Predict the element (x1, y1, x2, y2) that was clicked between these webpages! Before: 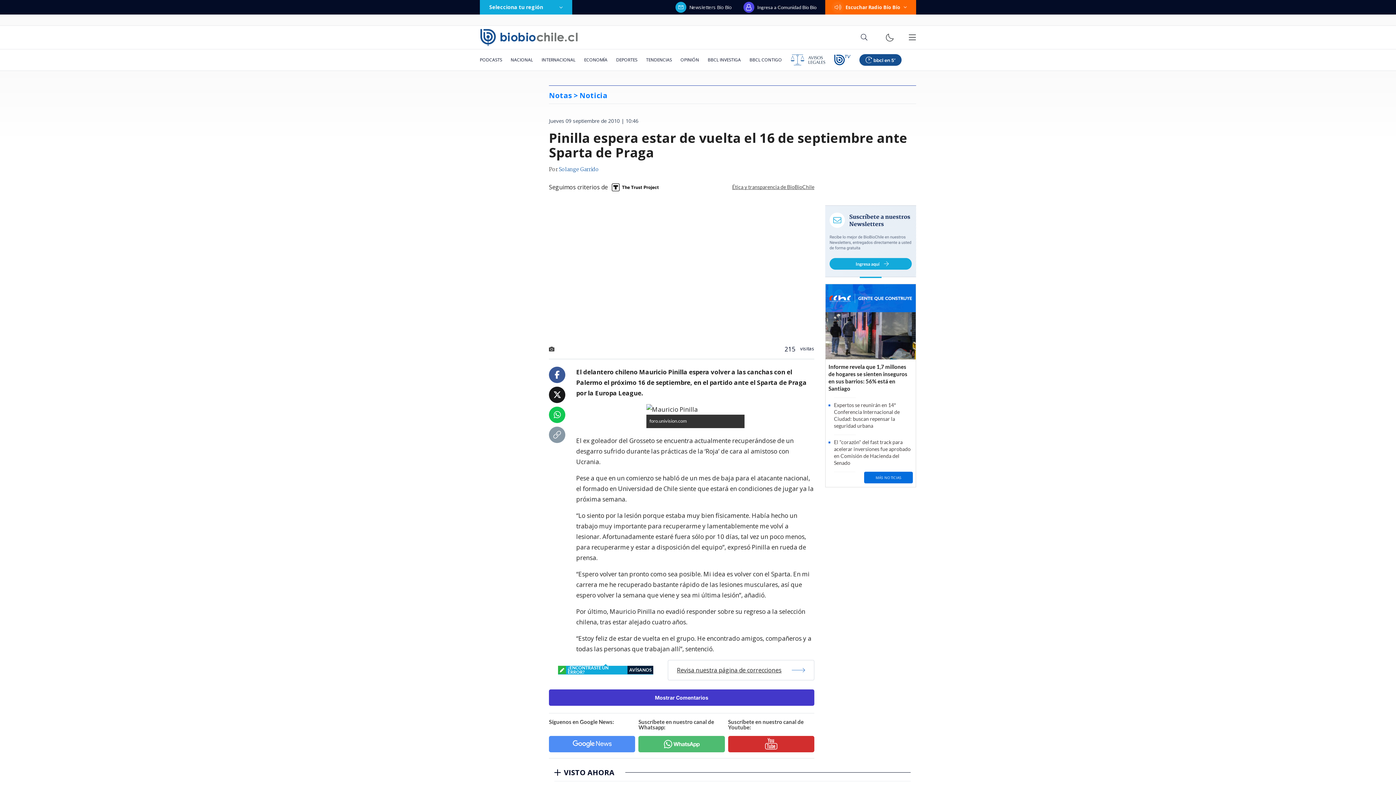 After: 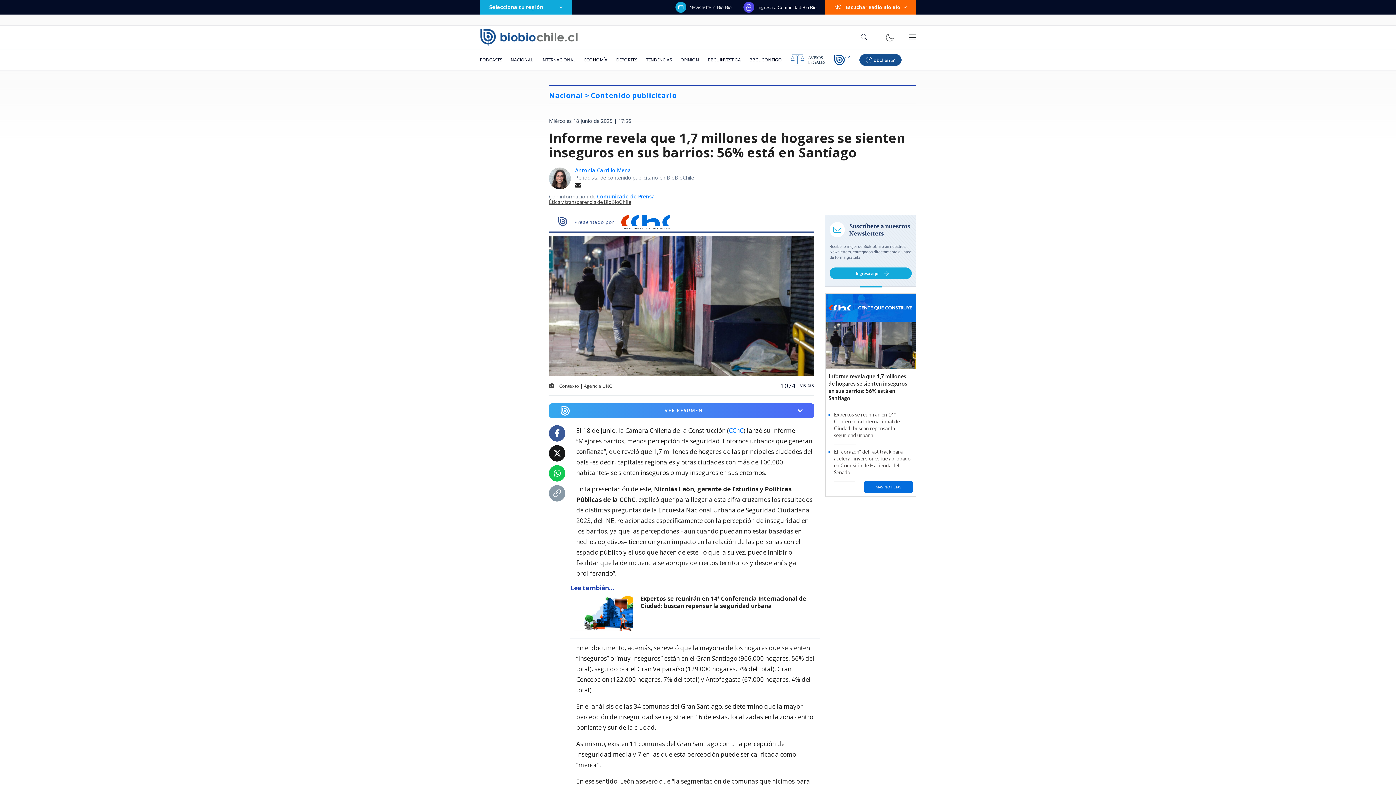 Action: bbox: (825, 312, 916, 392) label: Informe revela que 1,7 millones de hogares se sienten inseguros en sus barrios: 56% está en Santiago